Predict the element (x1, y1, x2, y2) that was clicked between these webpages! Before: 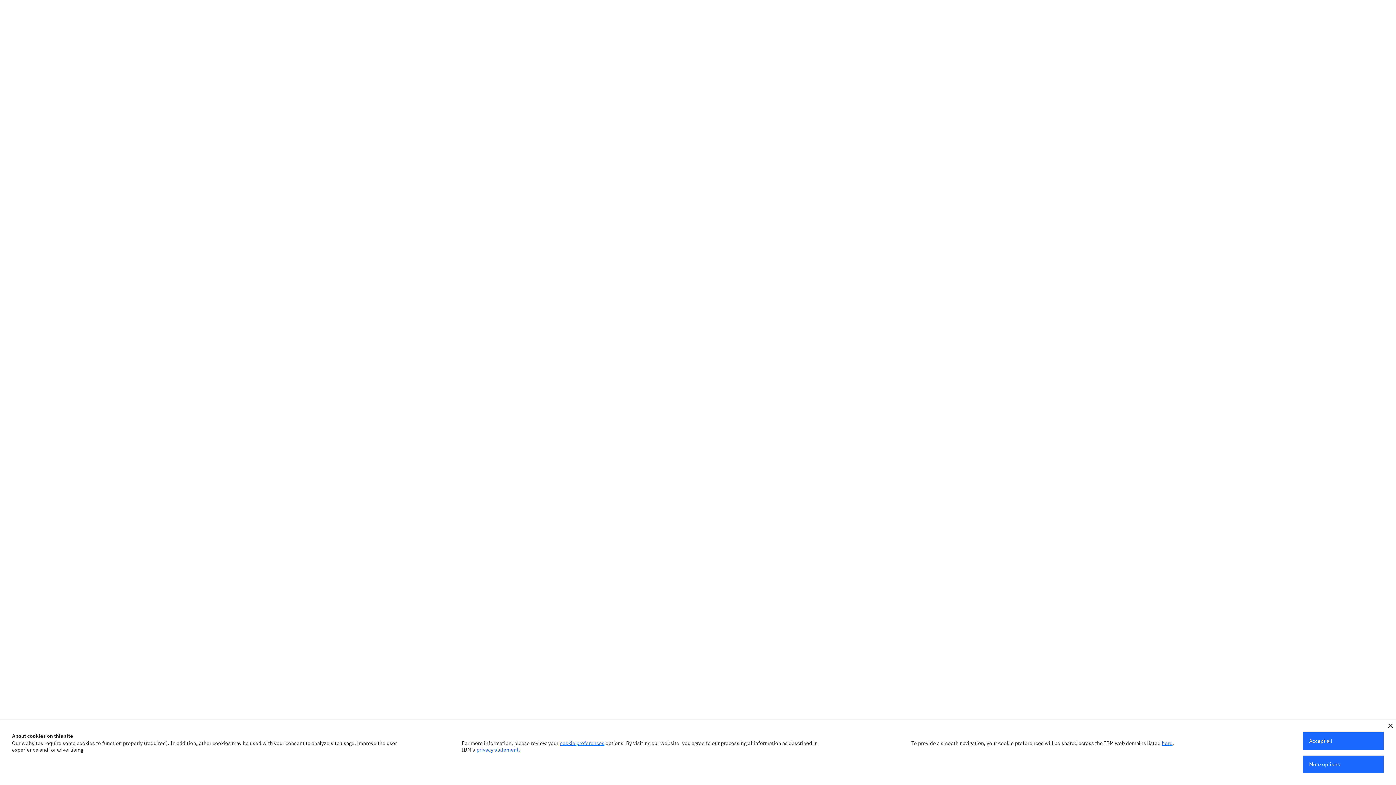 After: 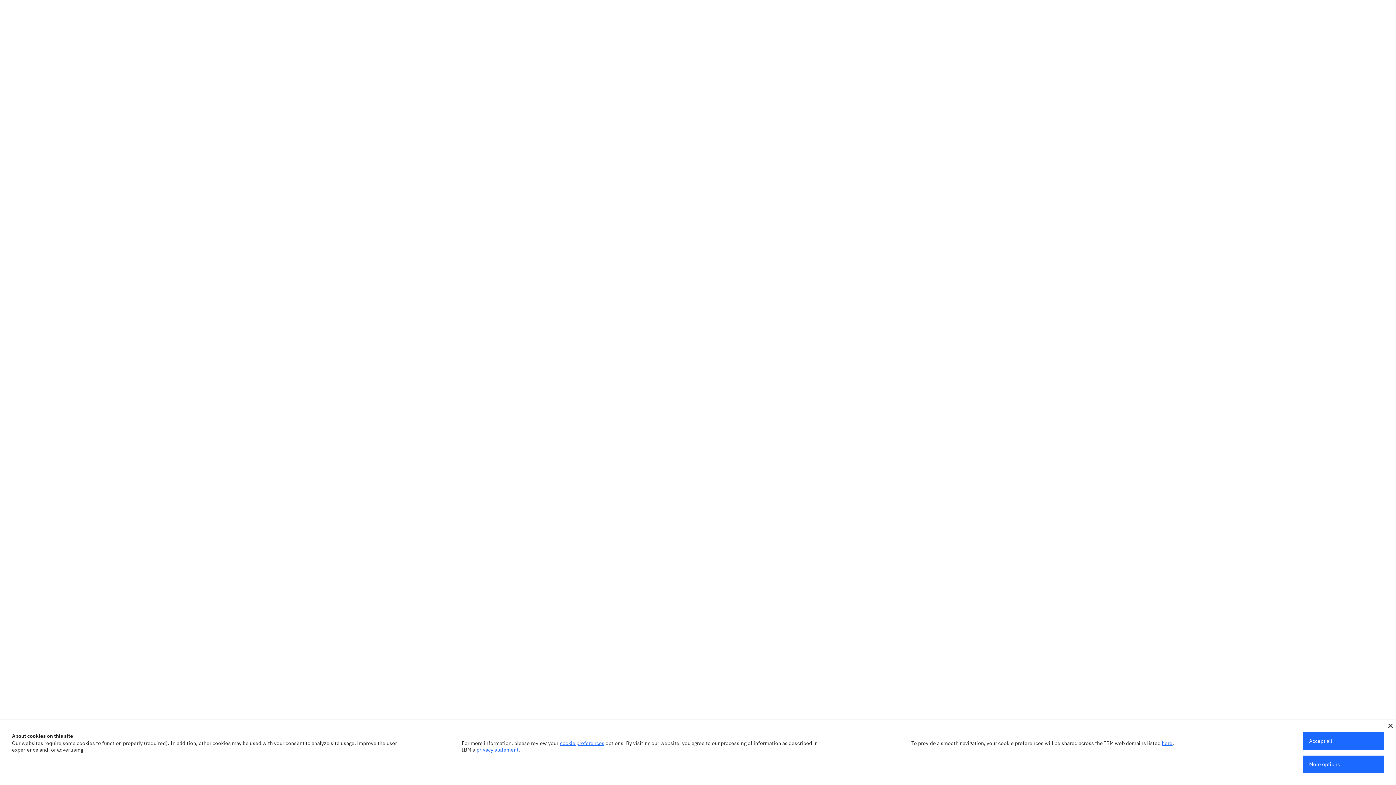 Action: bbox: (476, 746, 518, 753) label: privacy statement